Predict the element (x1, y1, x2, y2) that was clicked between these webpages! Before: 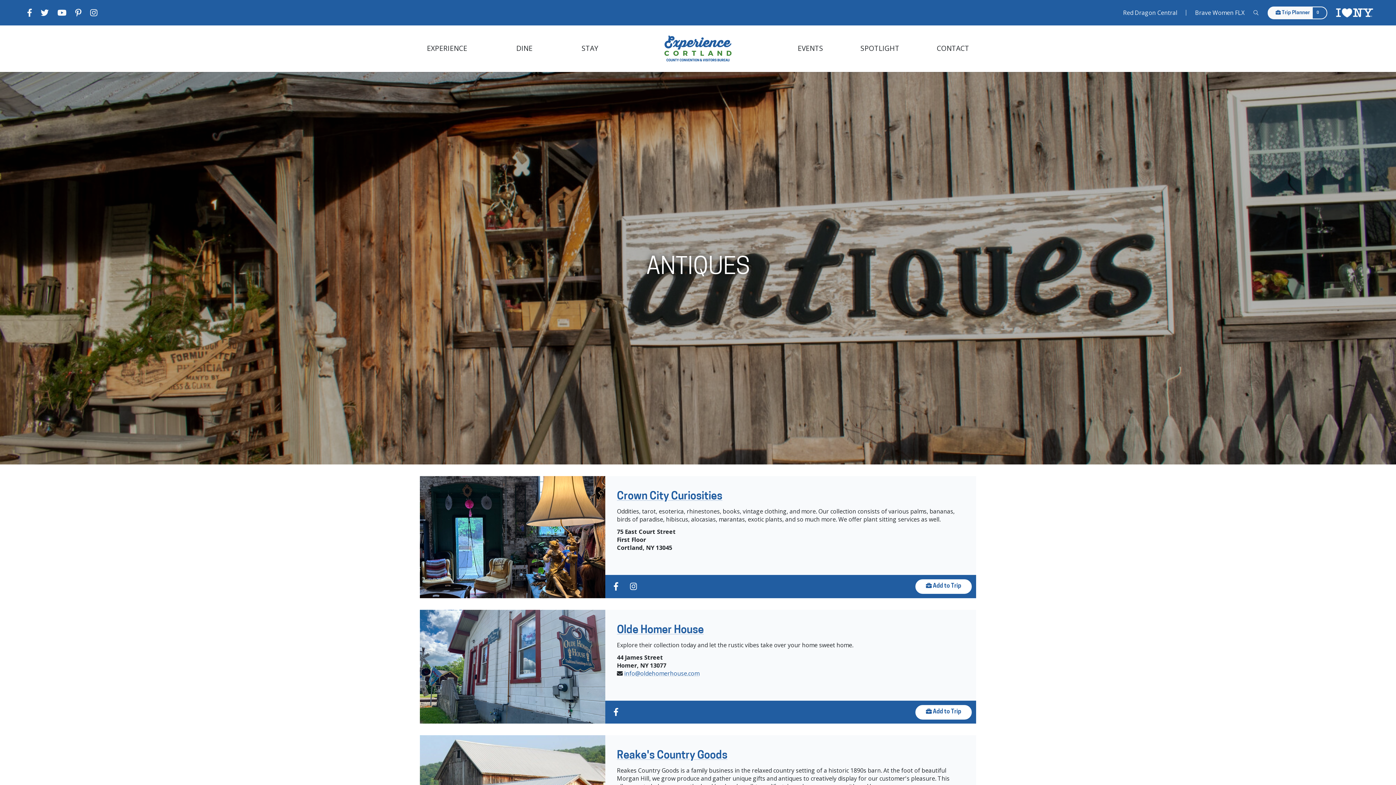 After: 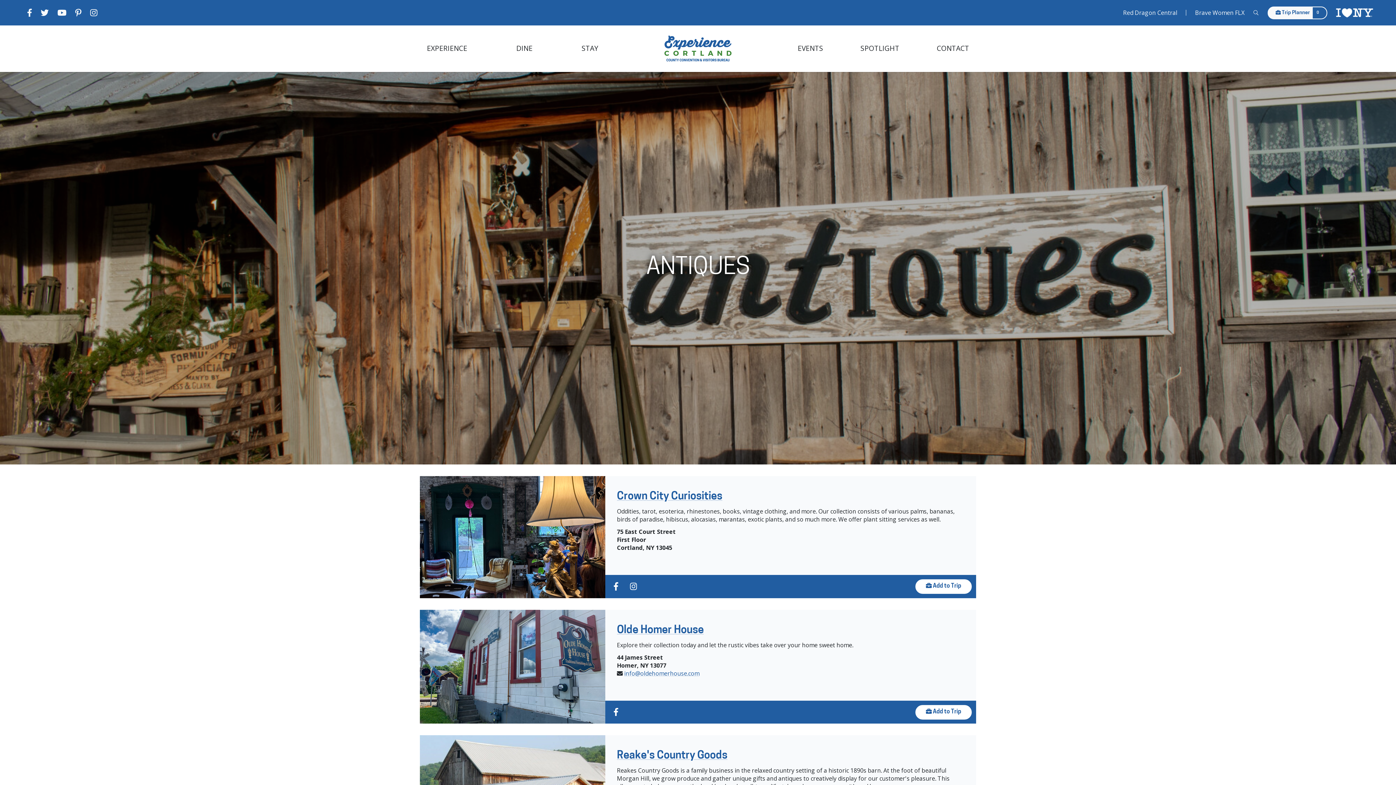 Action: bbox: (609, 577, 622, 596)